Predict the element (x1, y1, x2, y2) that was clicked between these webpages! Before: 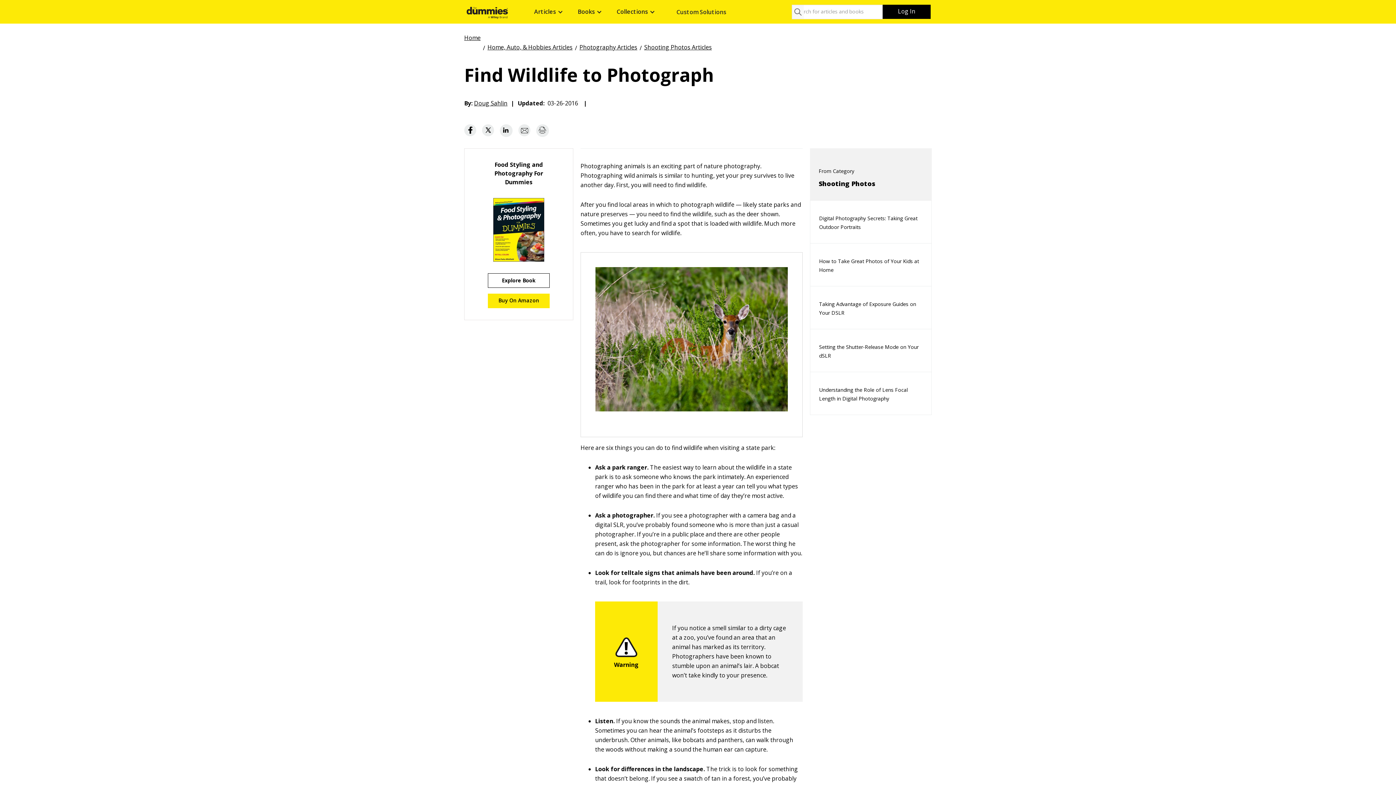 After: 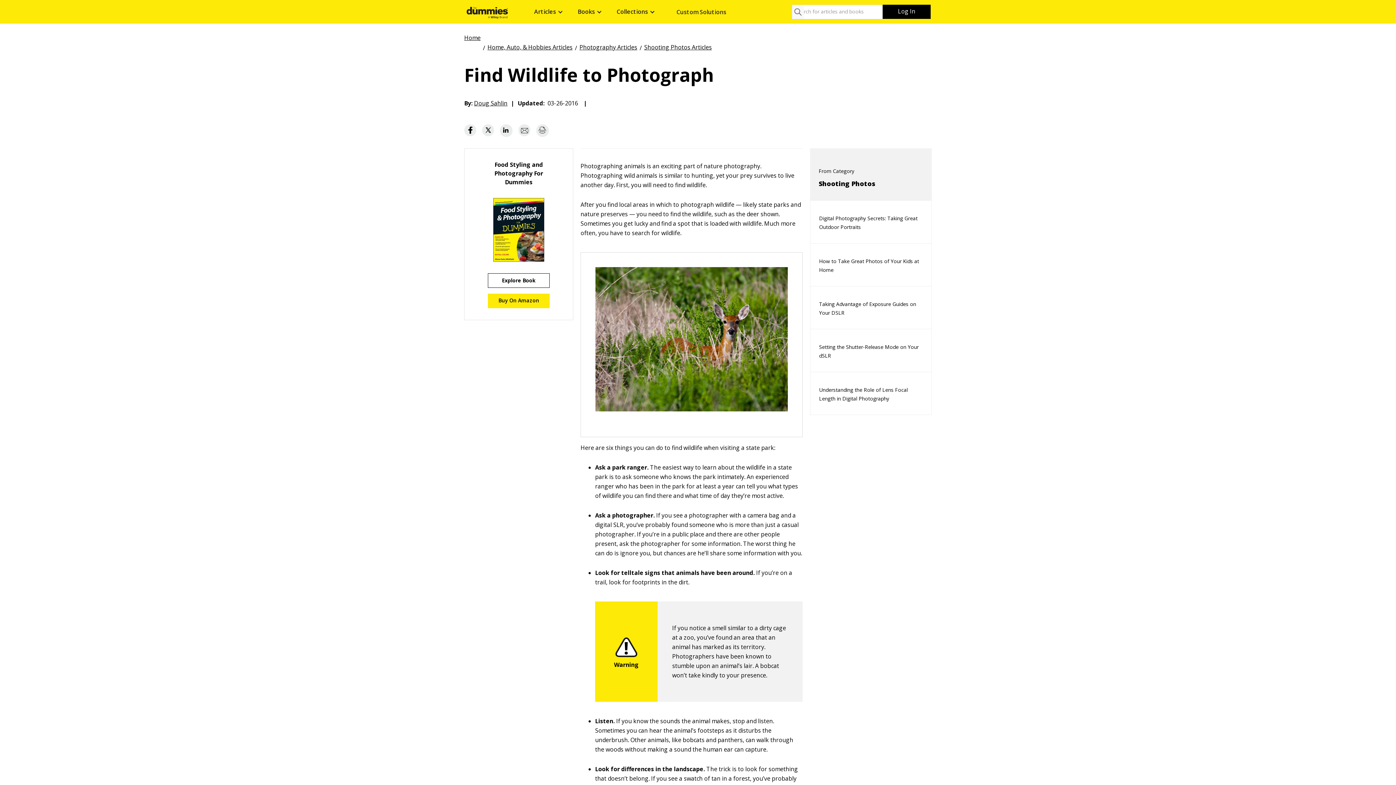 Action: bbox: (518, 124, 530, 136)